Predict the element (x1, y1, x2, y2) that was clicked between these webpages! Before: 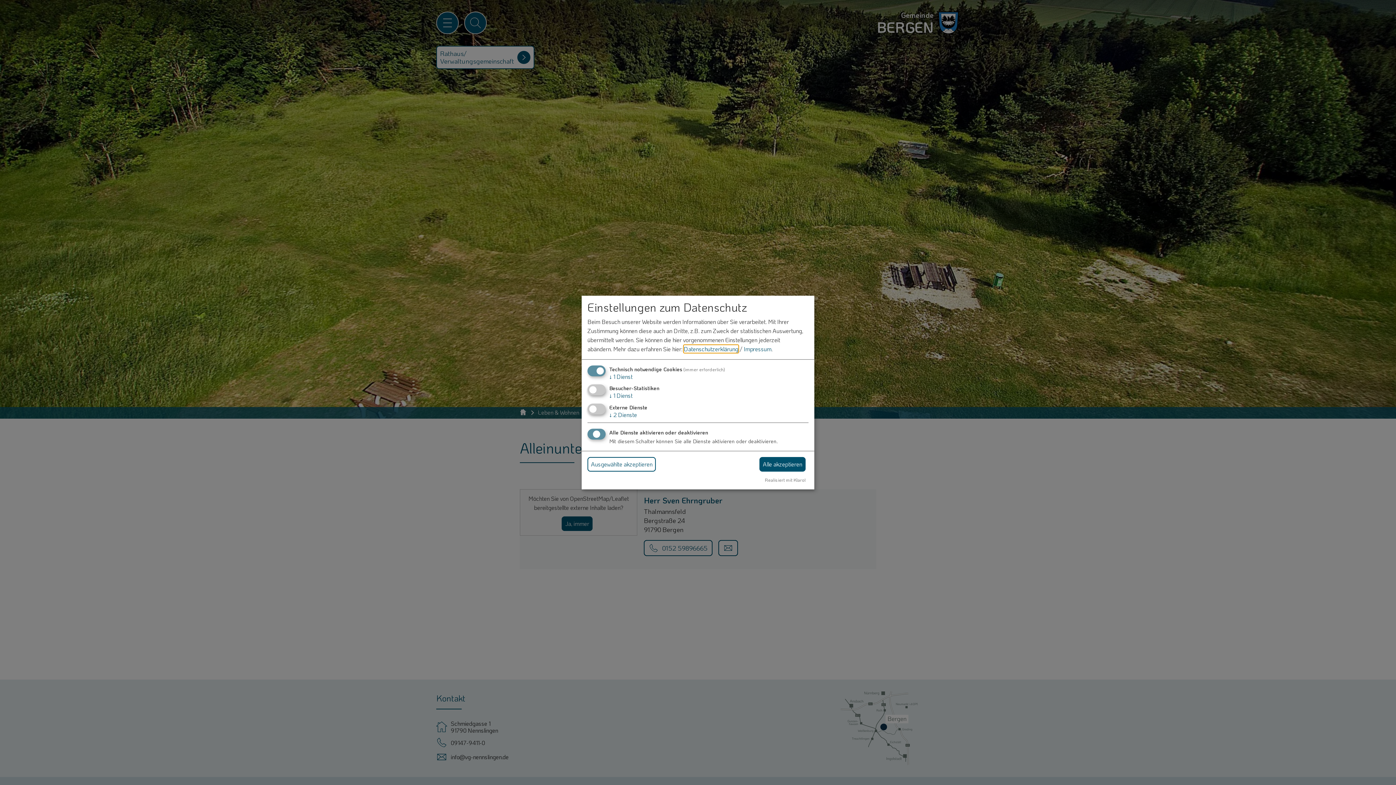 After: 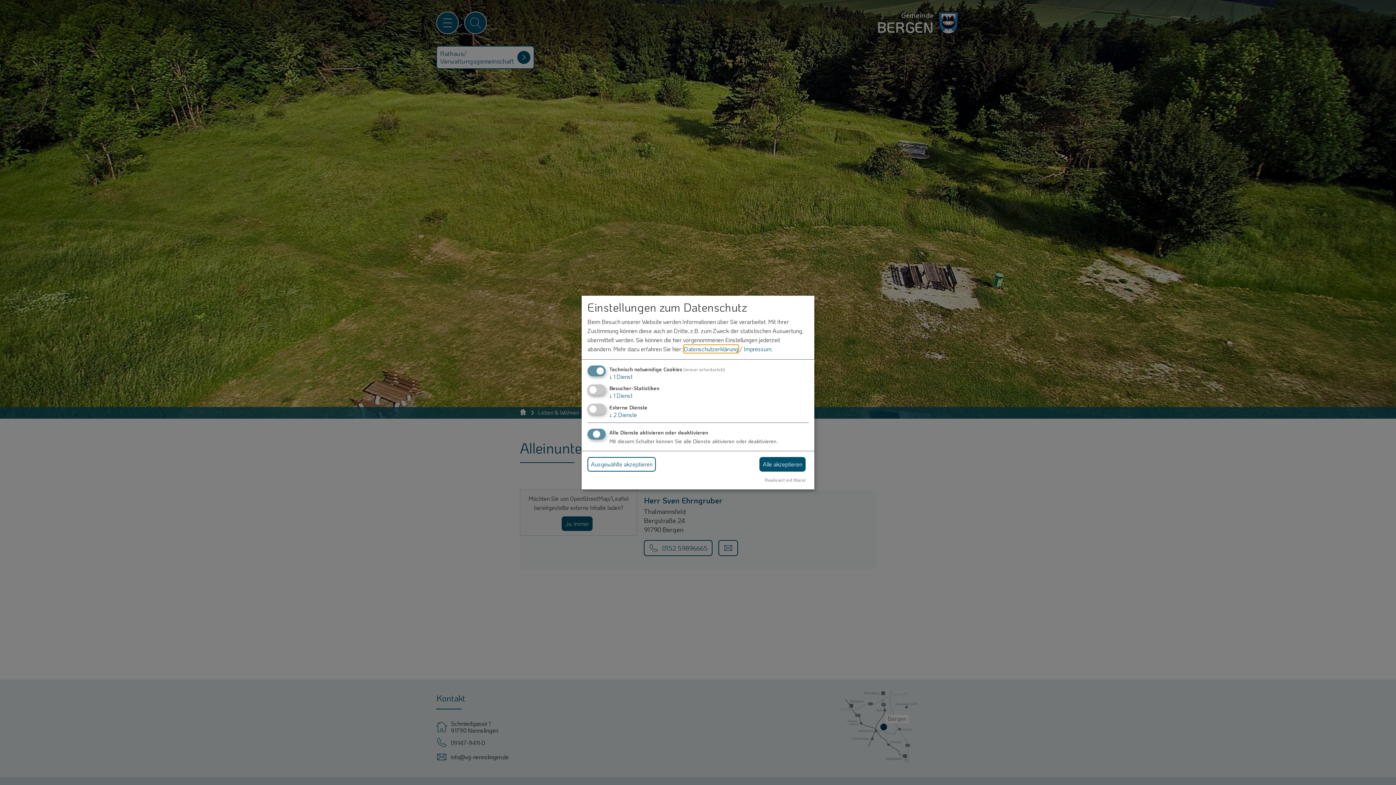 Action: bbox: (684, 345, 738, 353) label: Datenschutzerklärung